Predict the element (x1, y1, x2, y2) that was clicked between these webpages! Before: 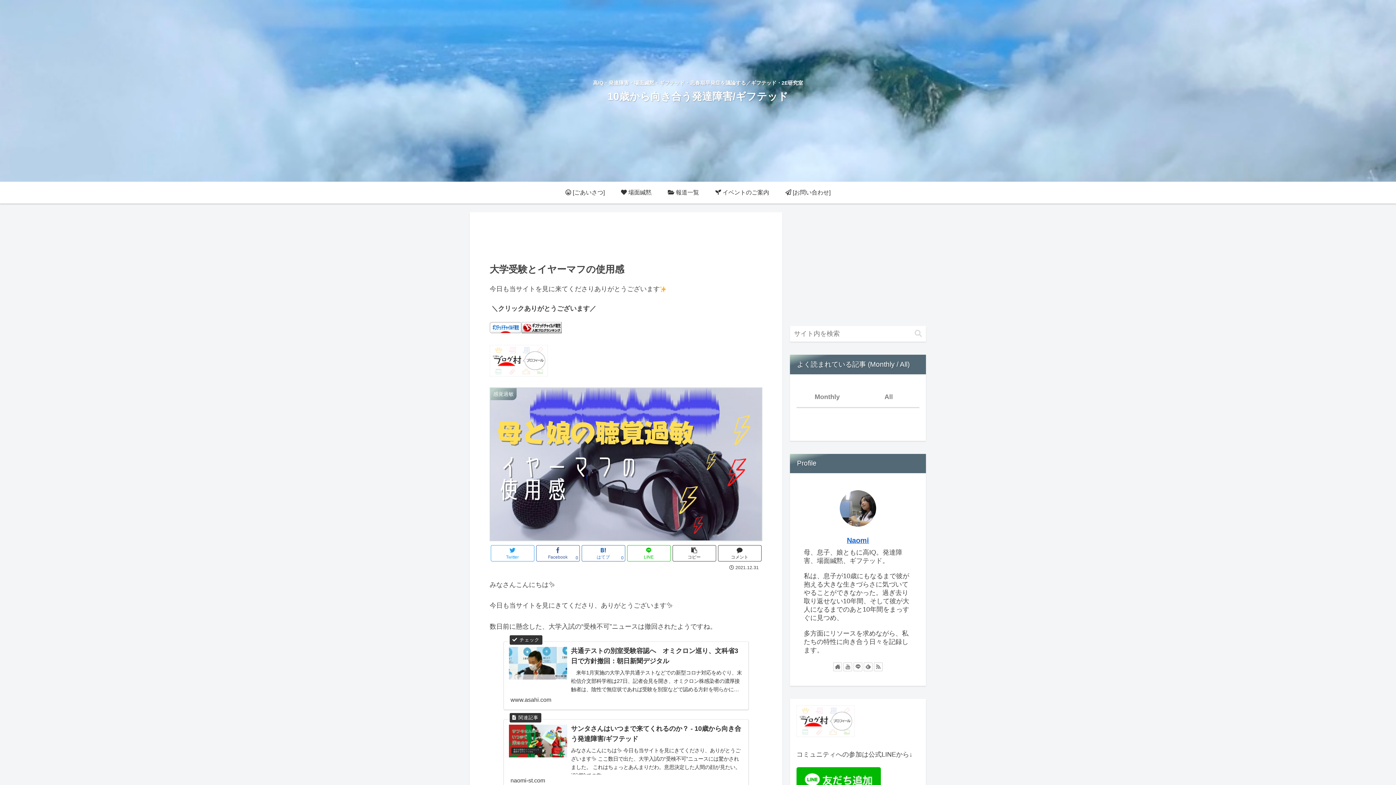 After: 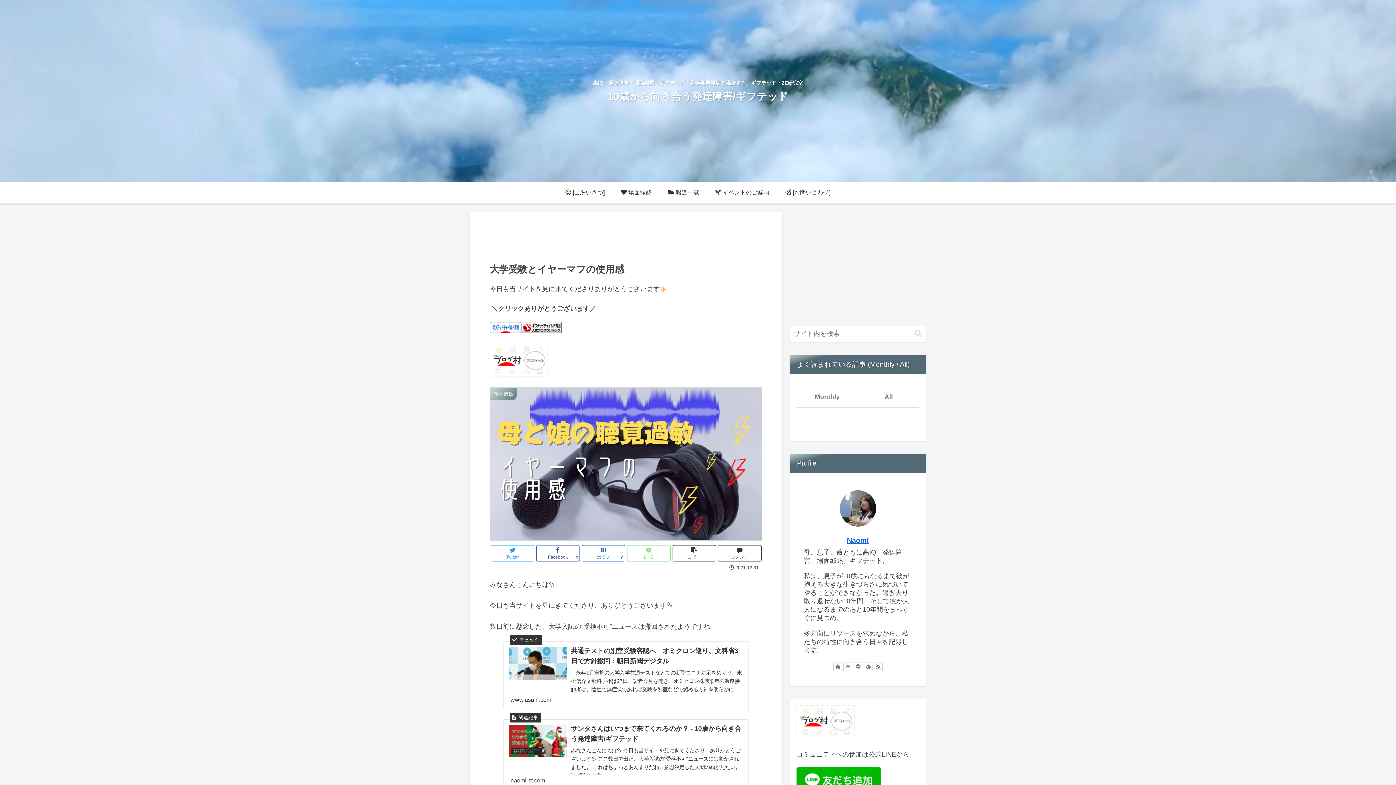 Action: bbox: (627, 545, 670, 561) label: LINE